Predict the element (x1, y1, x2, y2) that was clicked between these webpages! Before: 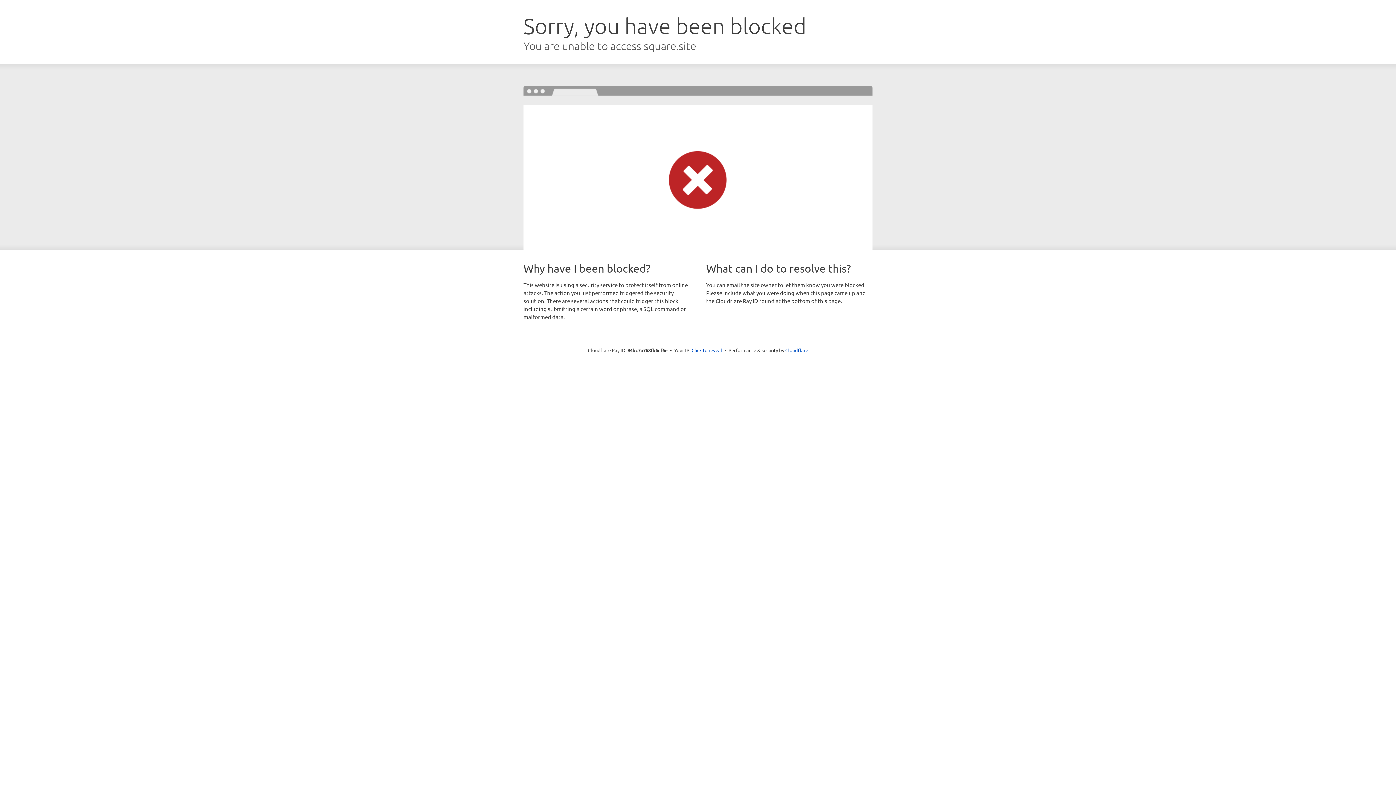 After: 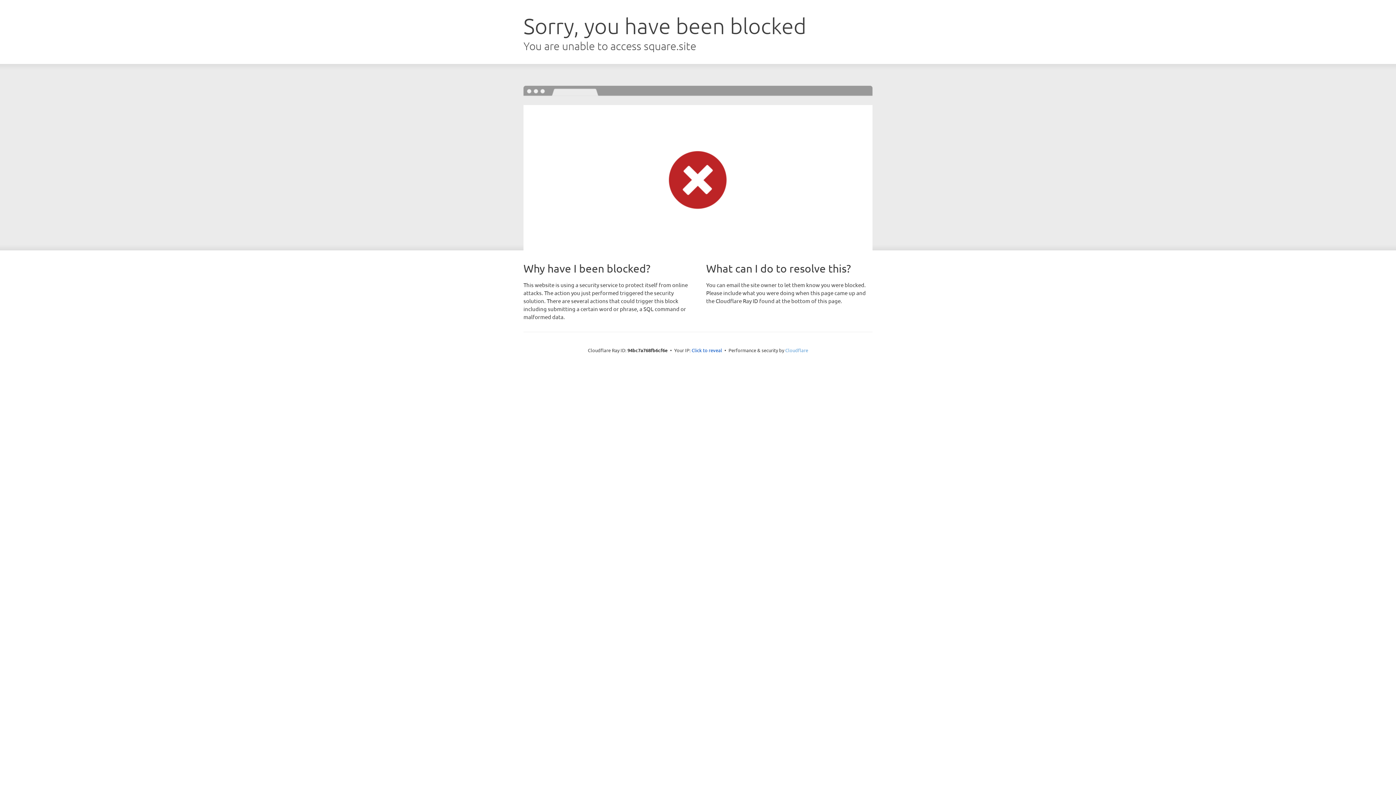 Action: label: Cloudflare bbox: (785, 347, 808, 353)